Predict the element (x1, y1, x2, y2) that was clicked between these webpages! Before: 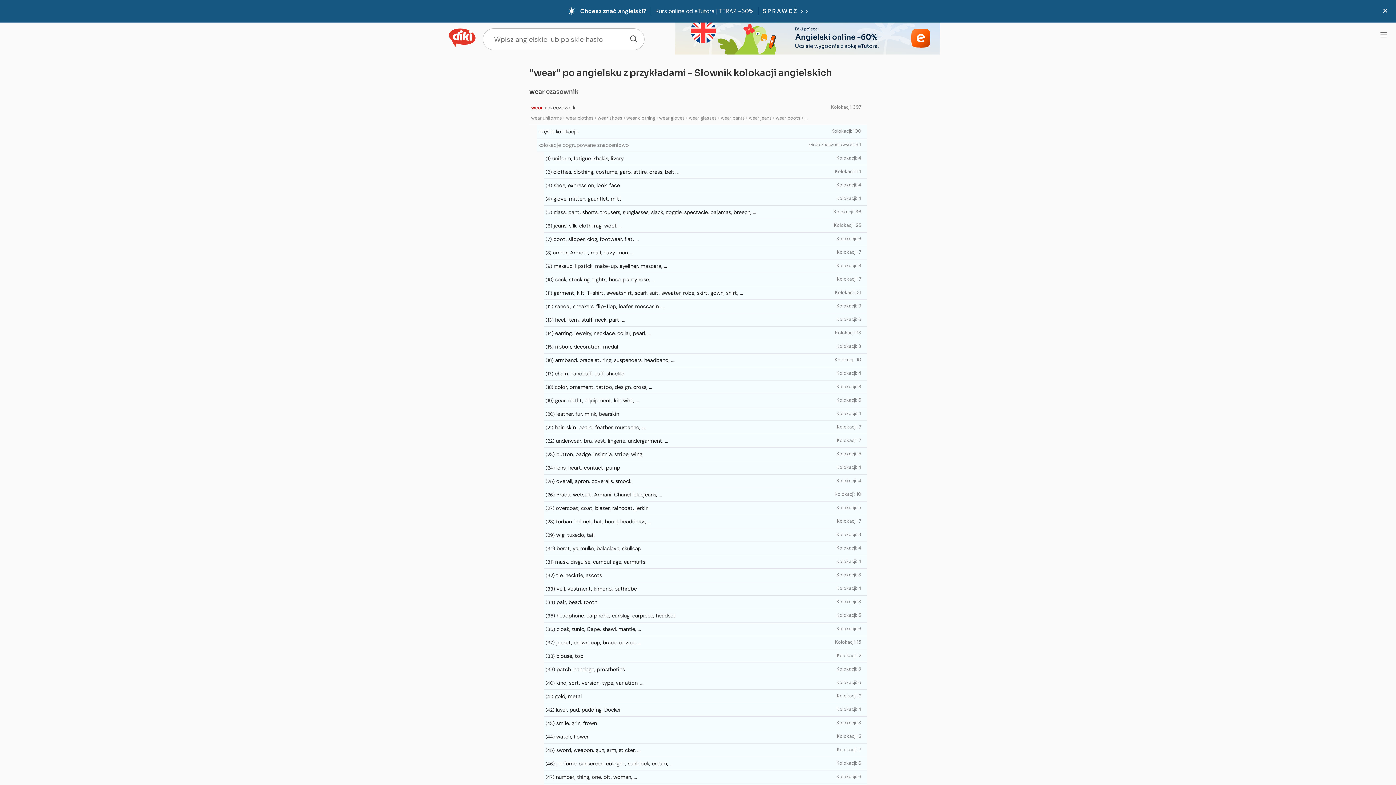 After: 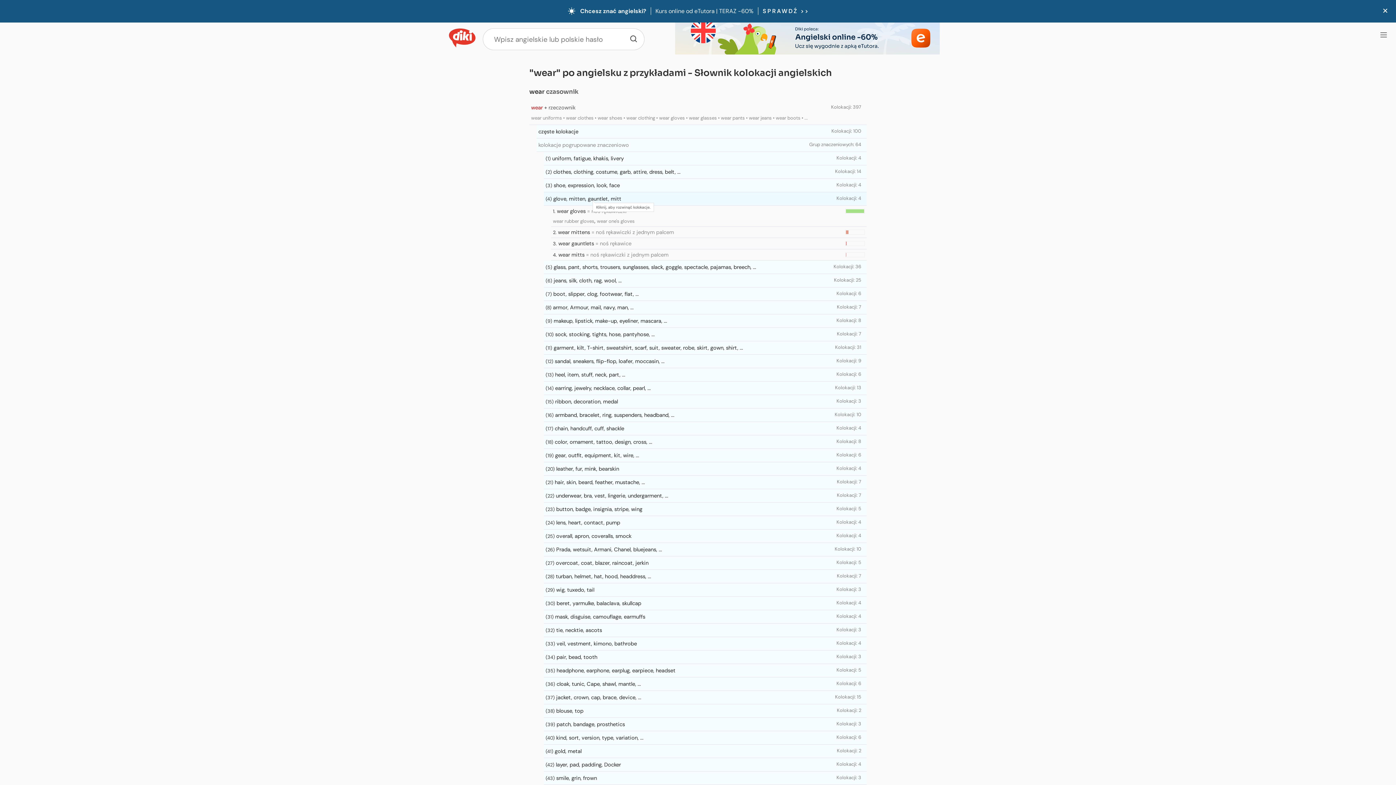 Action: label: glove, mitten, gauntlet, mitt bbox: (553, 195, 621, 202)